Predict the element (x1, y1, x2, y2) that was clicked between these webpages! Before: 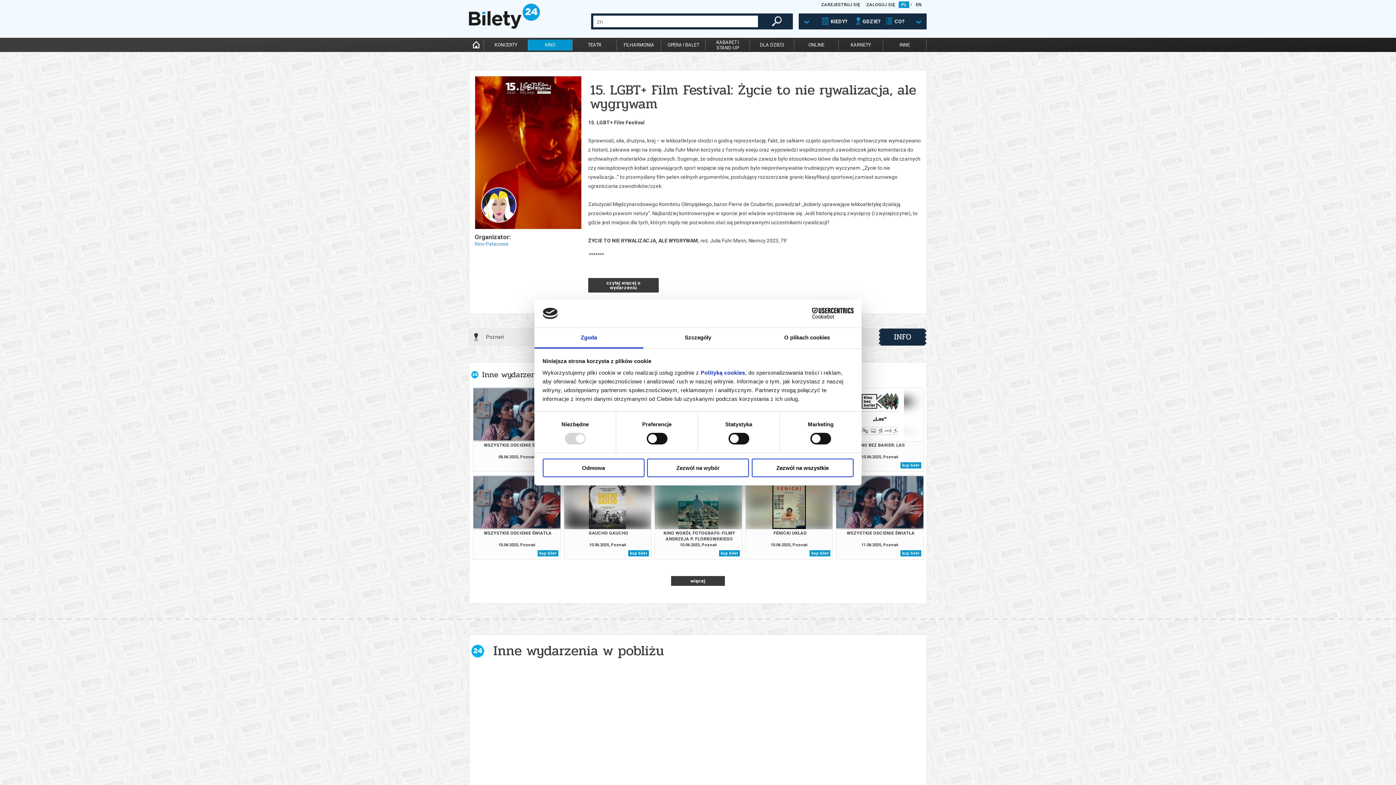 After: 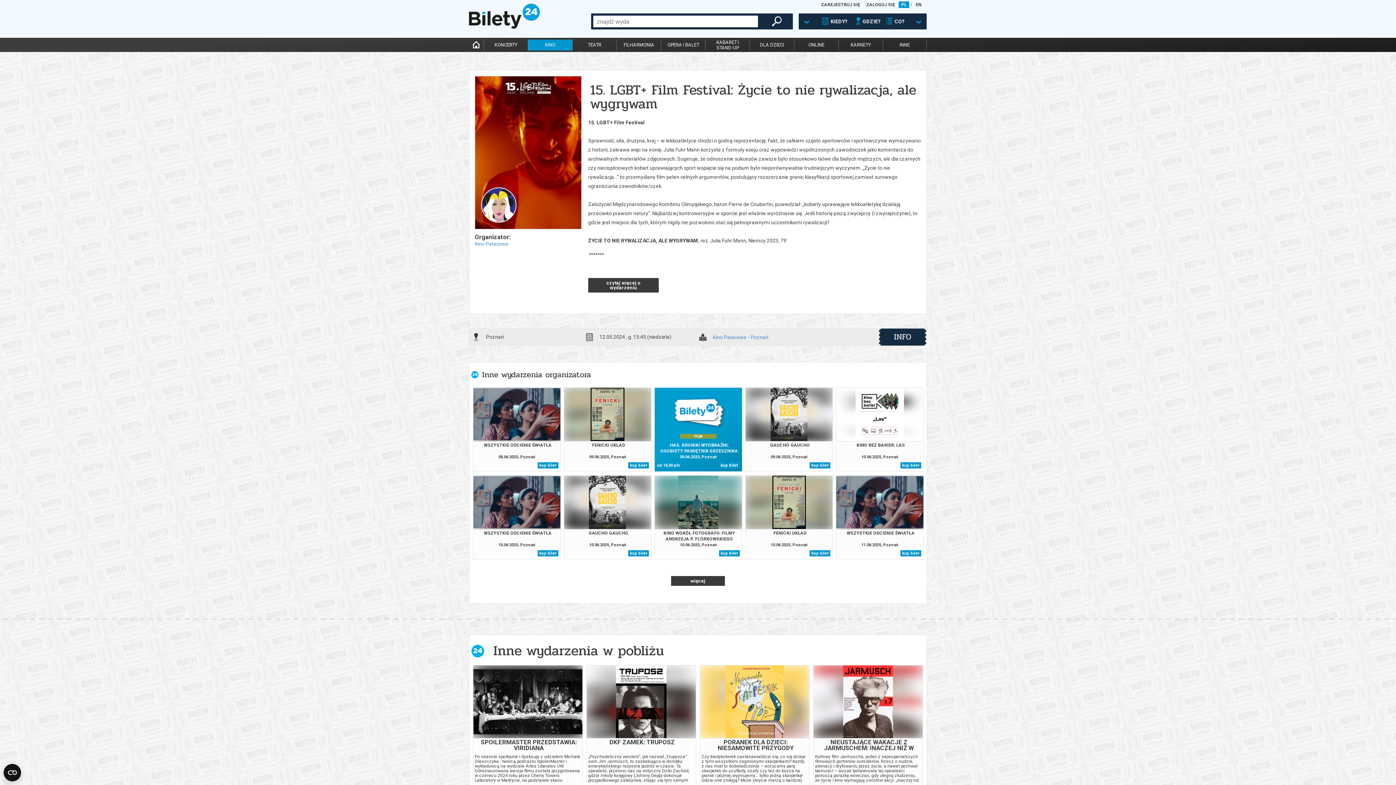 Action: label: Zezwól na wybór bbox: (647, 458, 749, 477)